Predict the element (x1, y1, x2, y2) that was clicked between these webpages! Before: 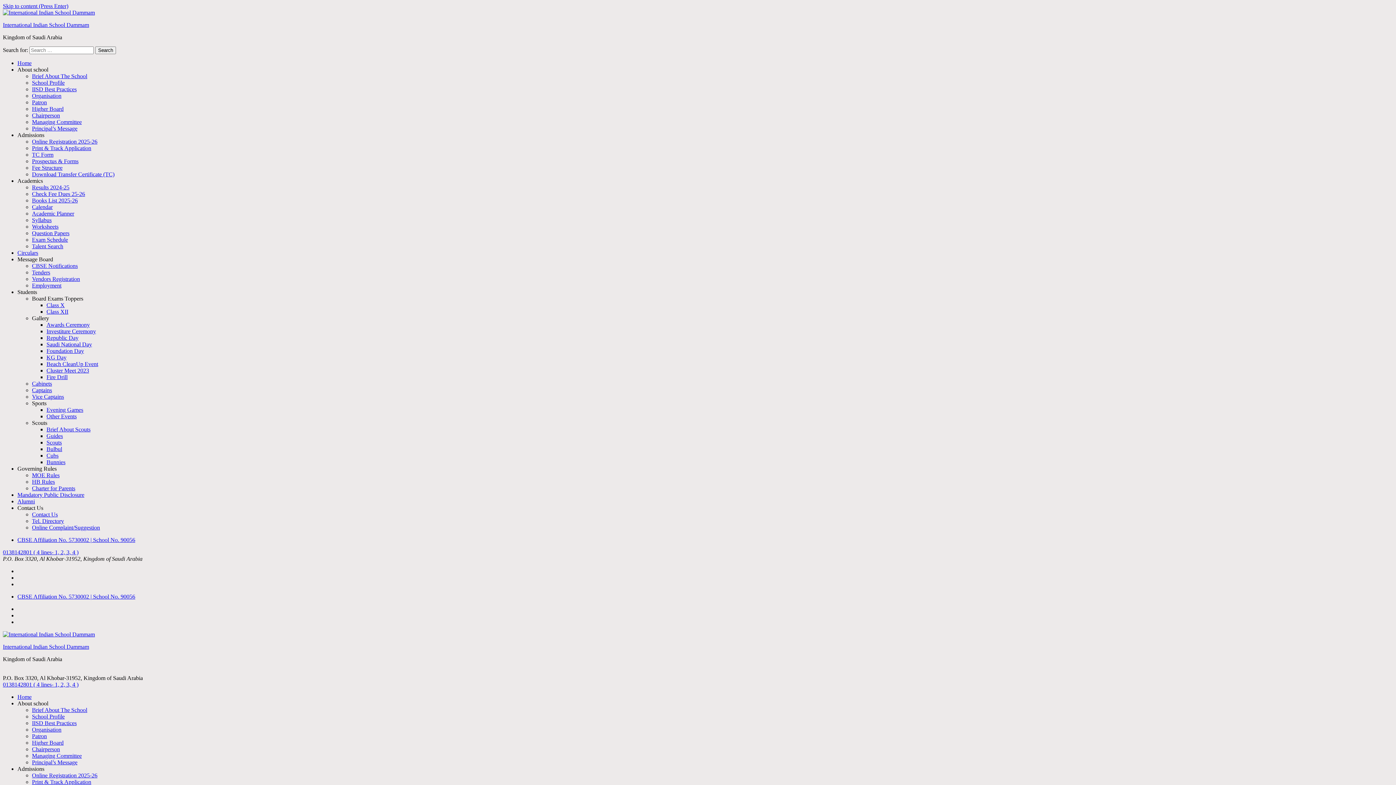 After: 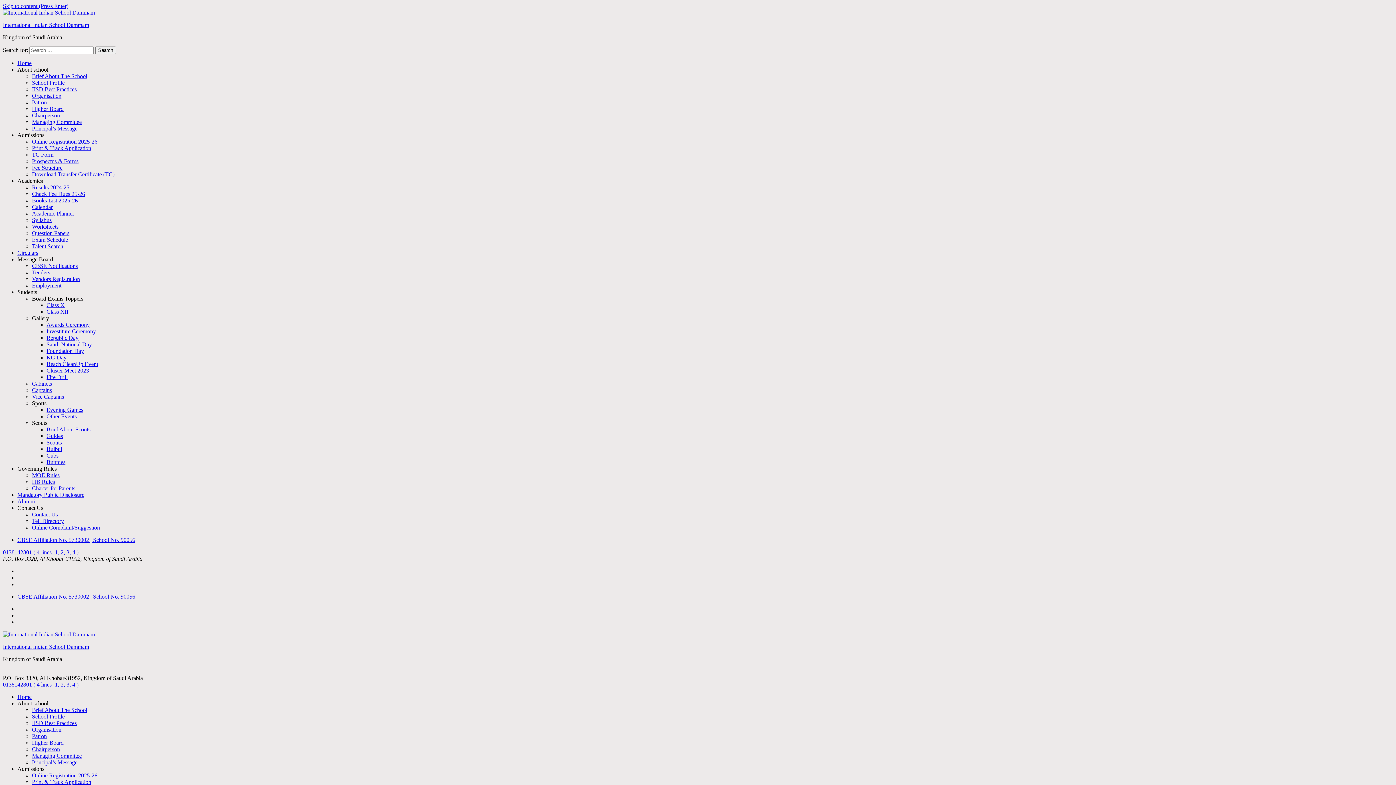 Action: bbox: (32, 485, 75, 491) label: Charter for Parents